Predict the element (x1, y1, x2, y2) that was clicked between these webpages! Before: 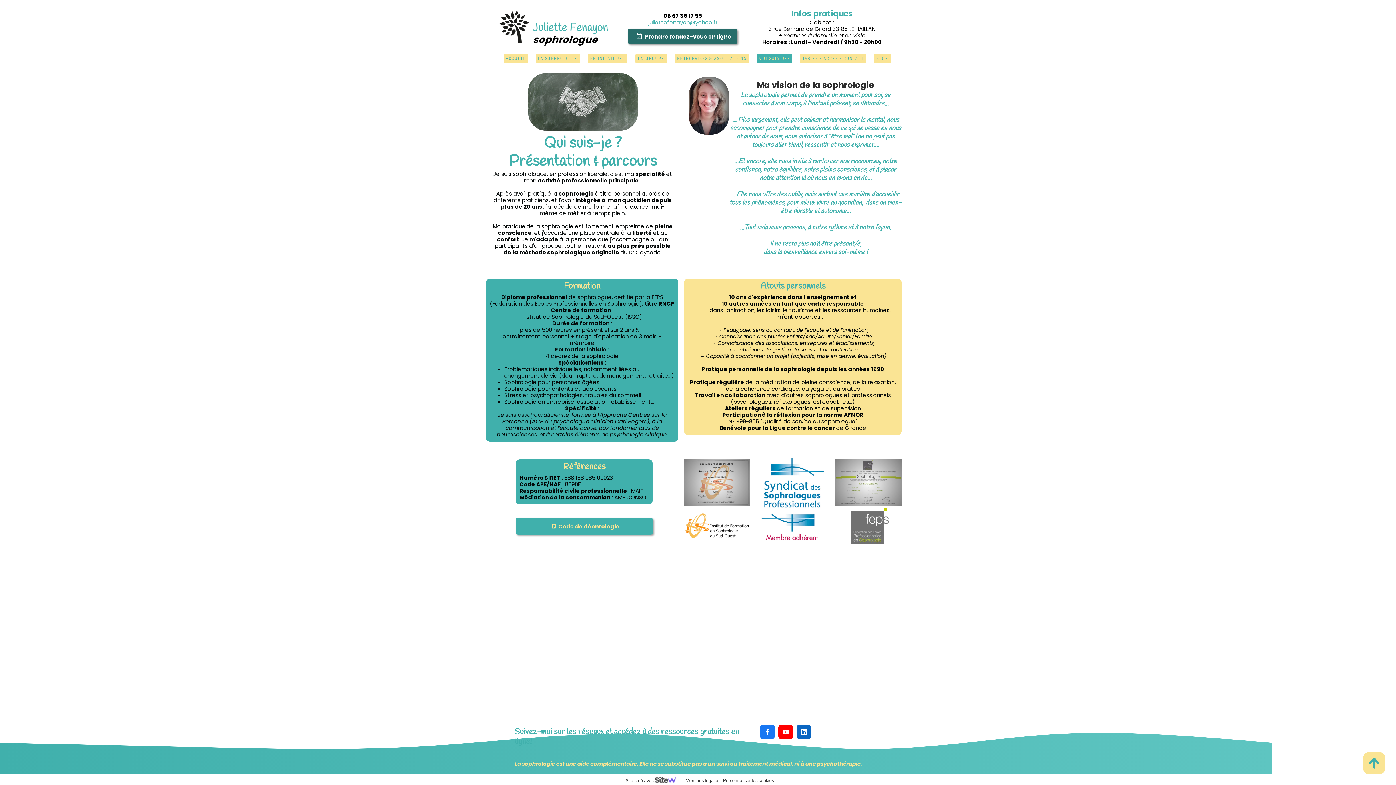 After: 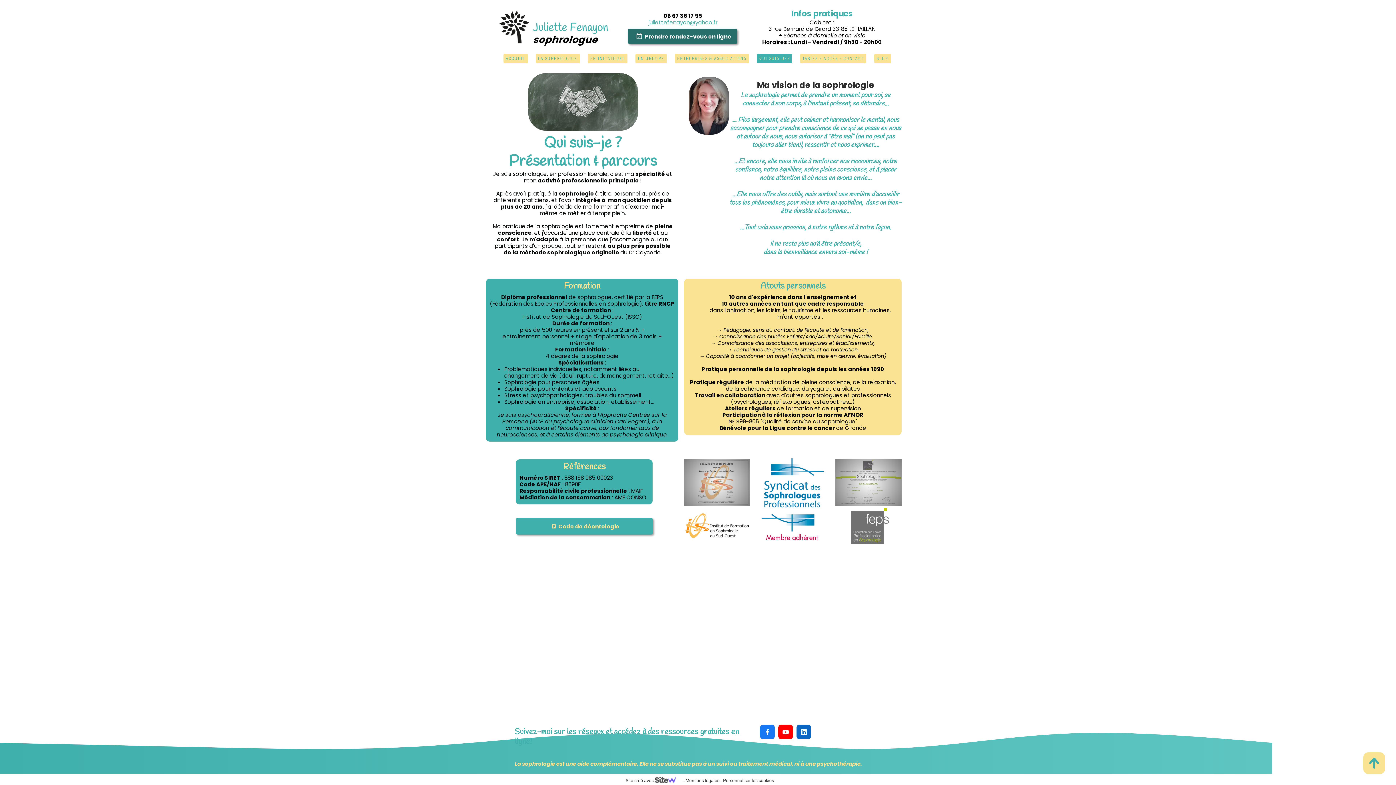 Action: label:  bbox: (778, 725, 793, 739)